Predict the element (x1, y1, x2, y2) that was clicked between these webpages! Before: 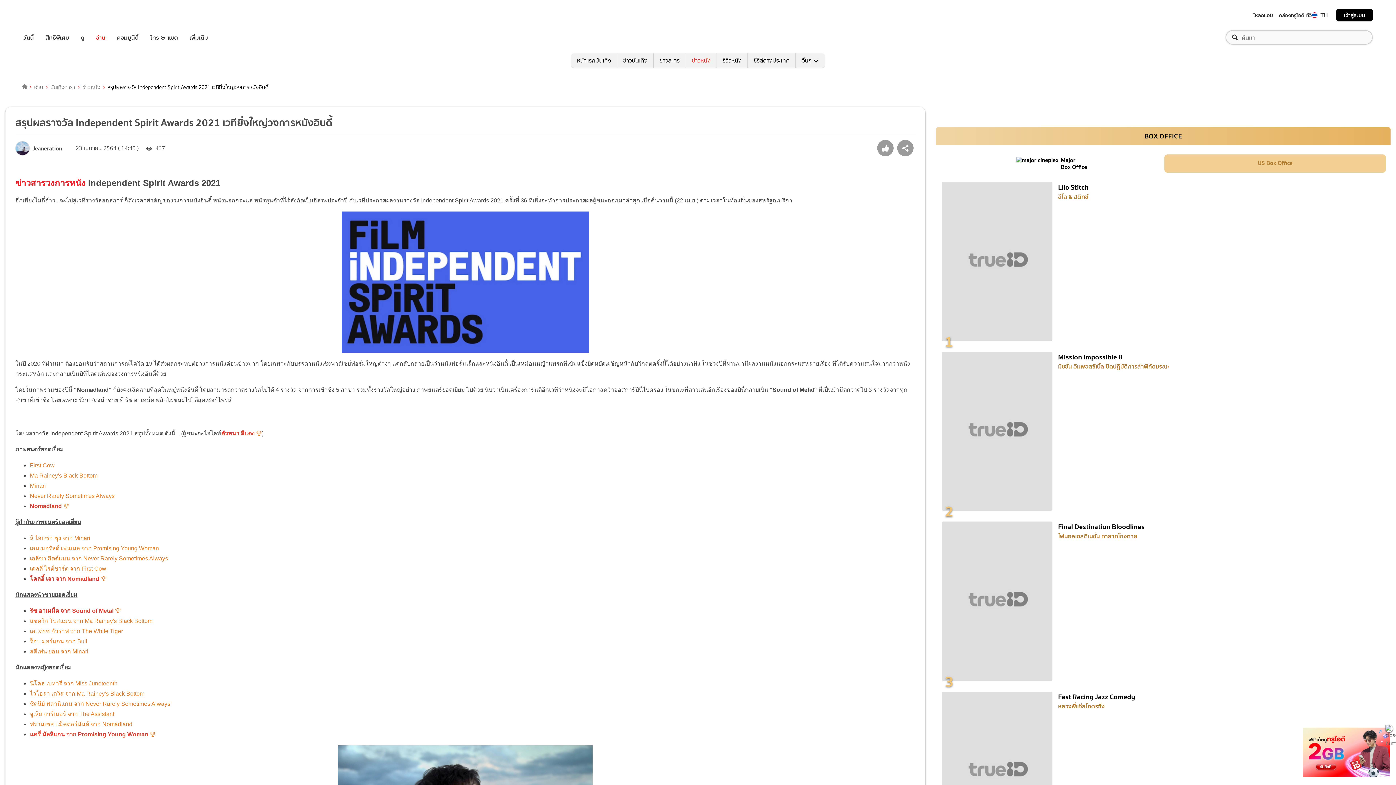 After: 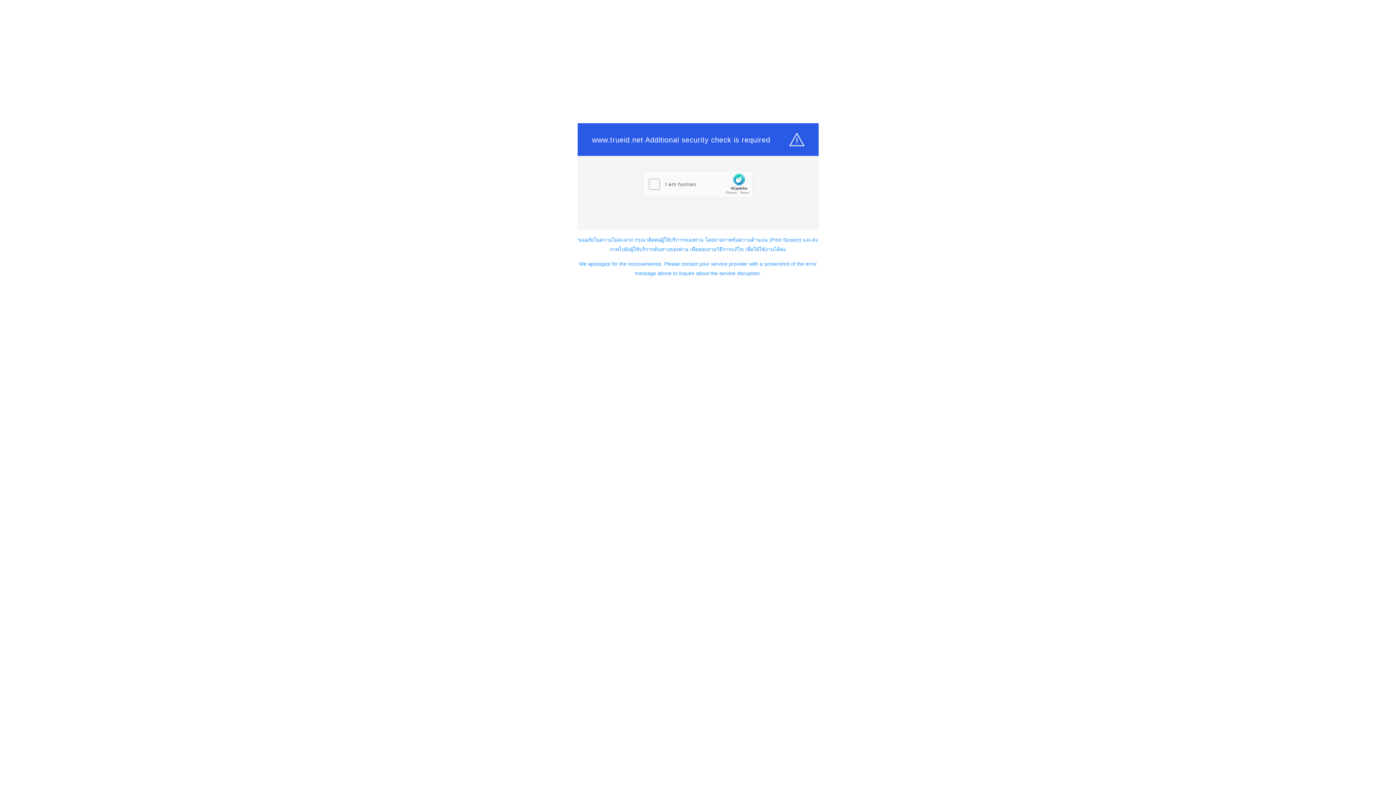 Action: bbox: (96, 32, 105, 42) label: อ่าน